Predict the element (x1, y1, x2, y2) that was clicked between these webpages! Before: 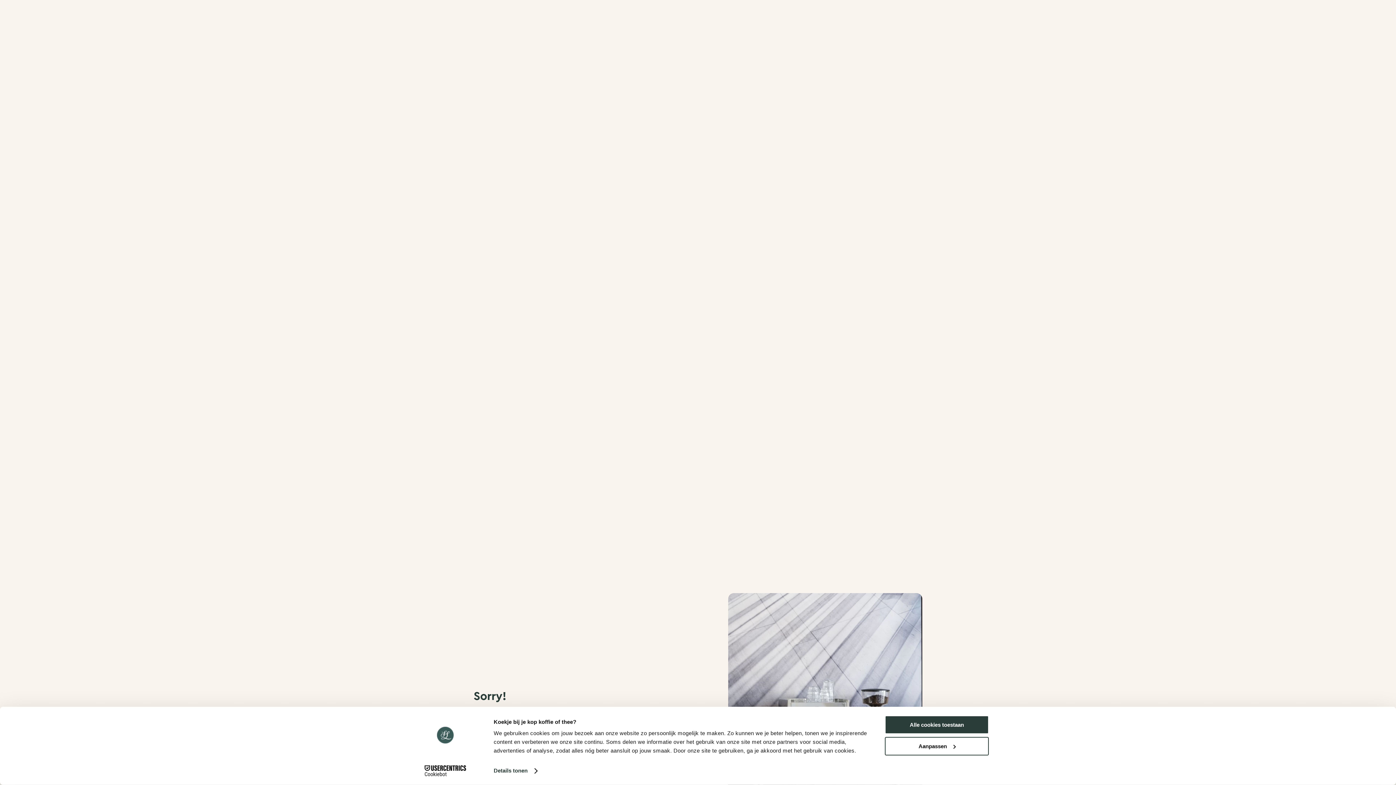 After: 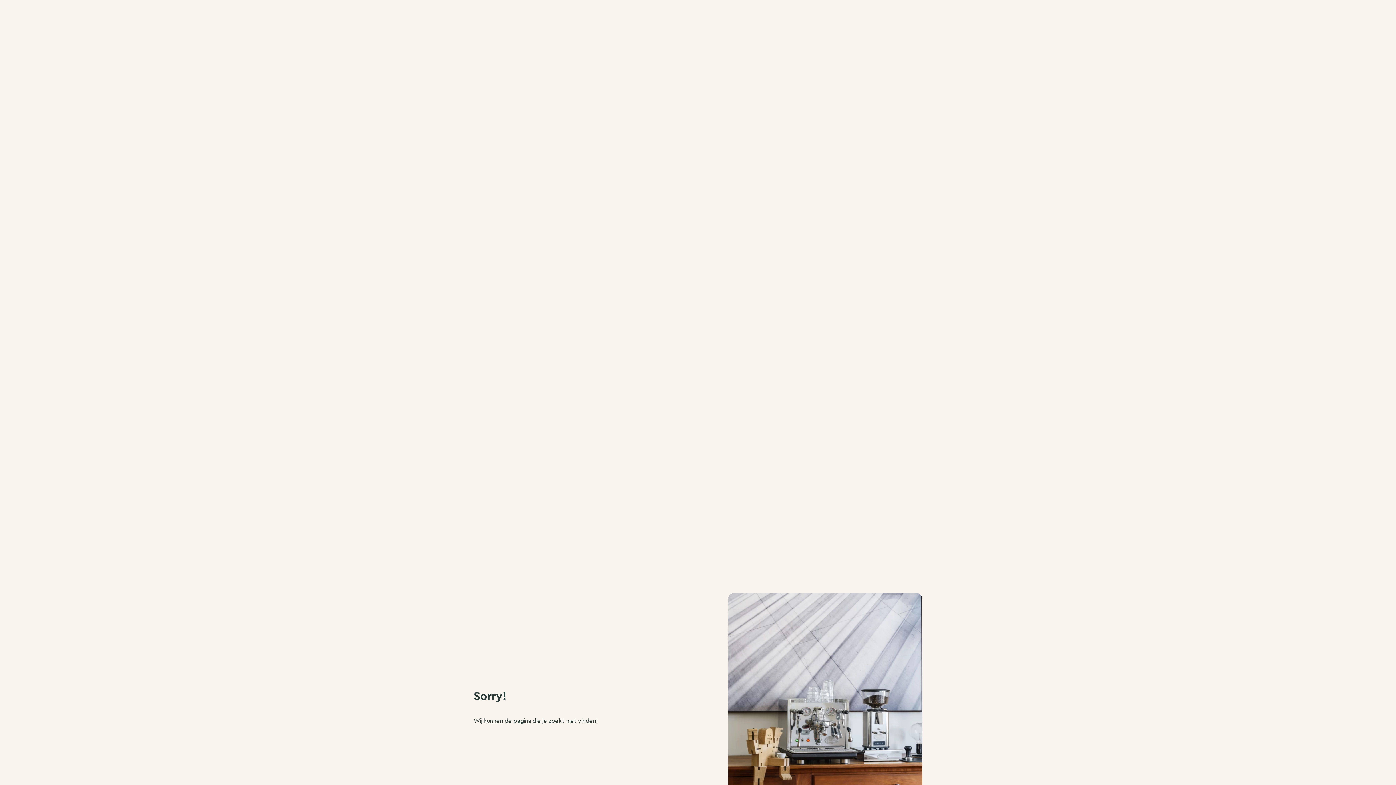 Action: label: Alle cookies toestaan bbox: (885, 715, 989, 734)